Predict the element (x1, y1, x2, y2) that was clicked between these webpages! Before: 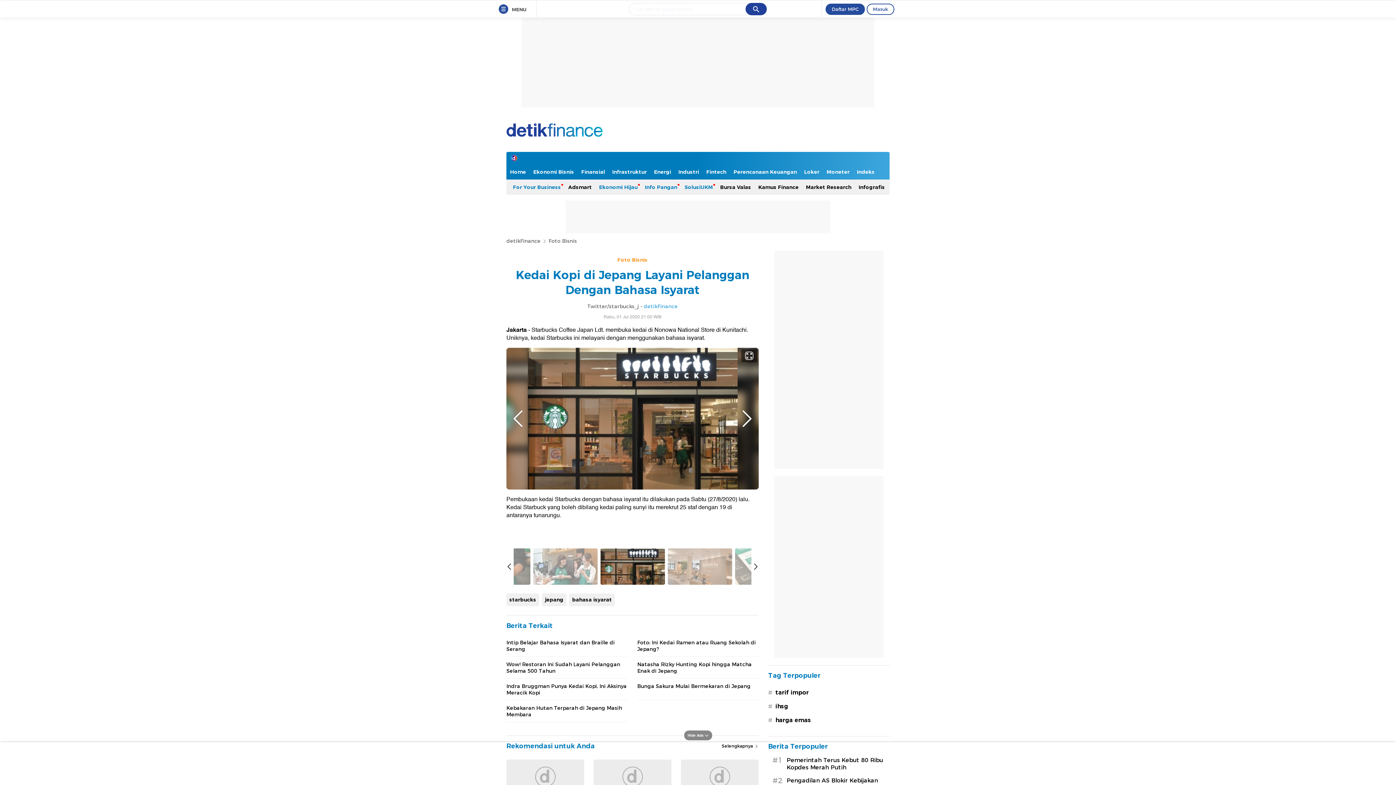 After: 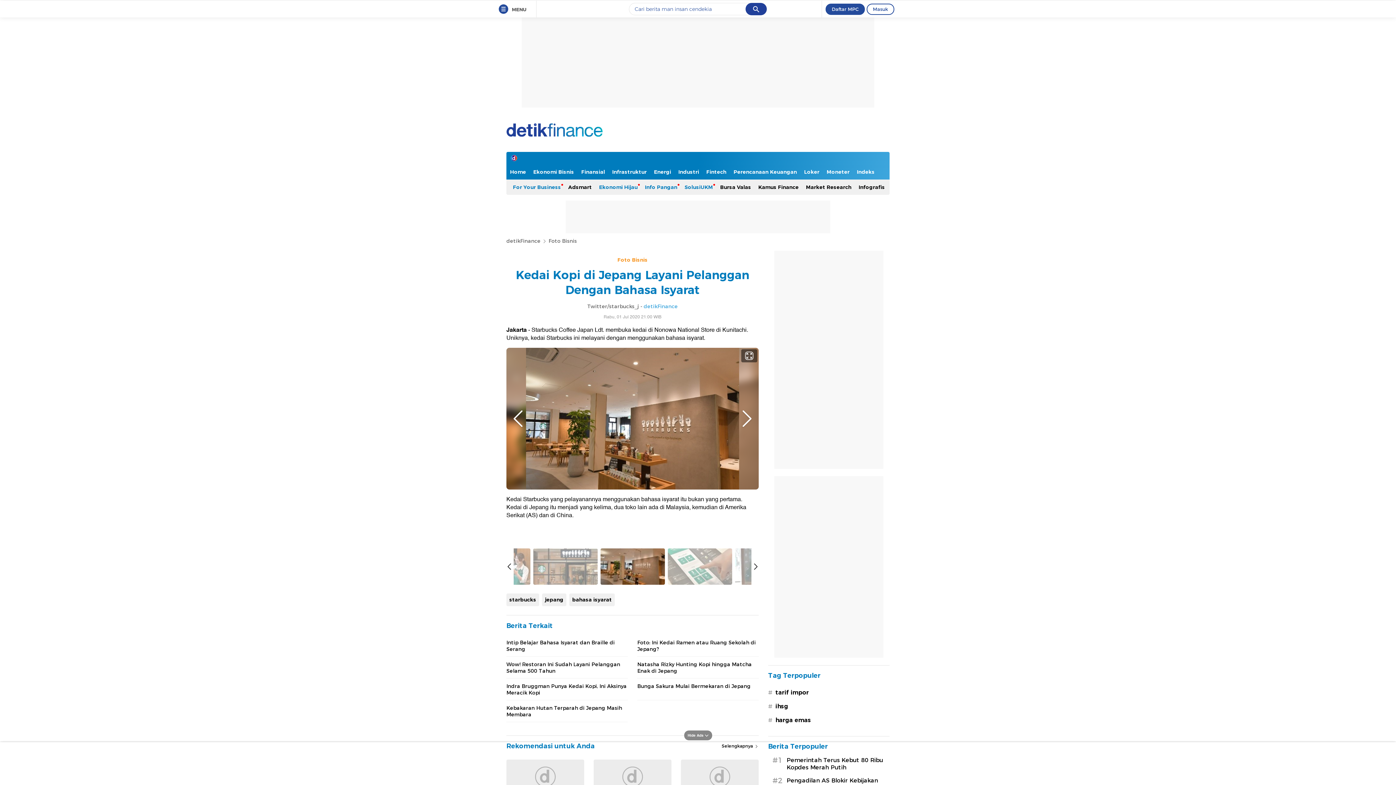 Action: bbox: (751, 562, 760, 571) label: Next